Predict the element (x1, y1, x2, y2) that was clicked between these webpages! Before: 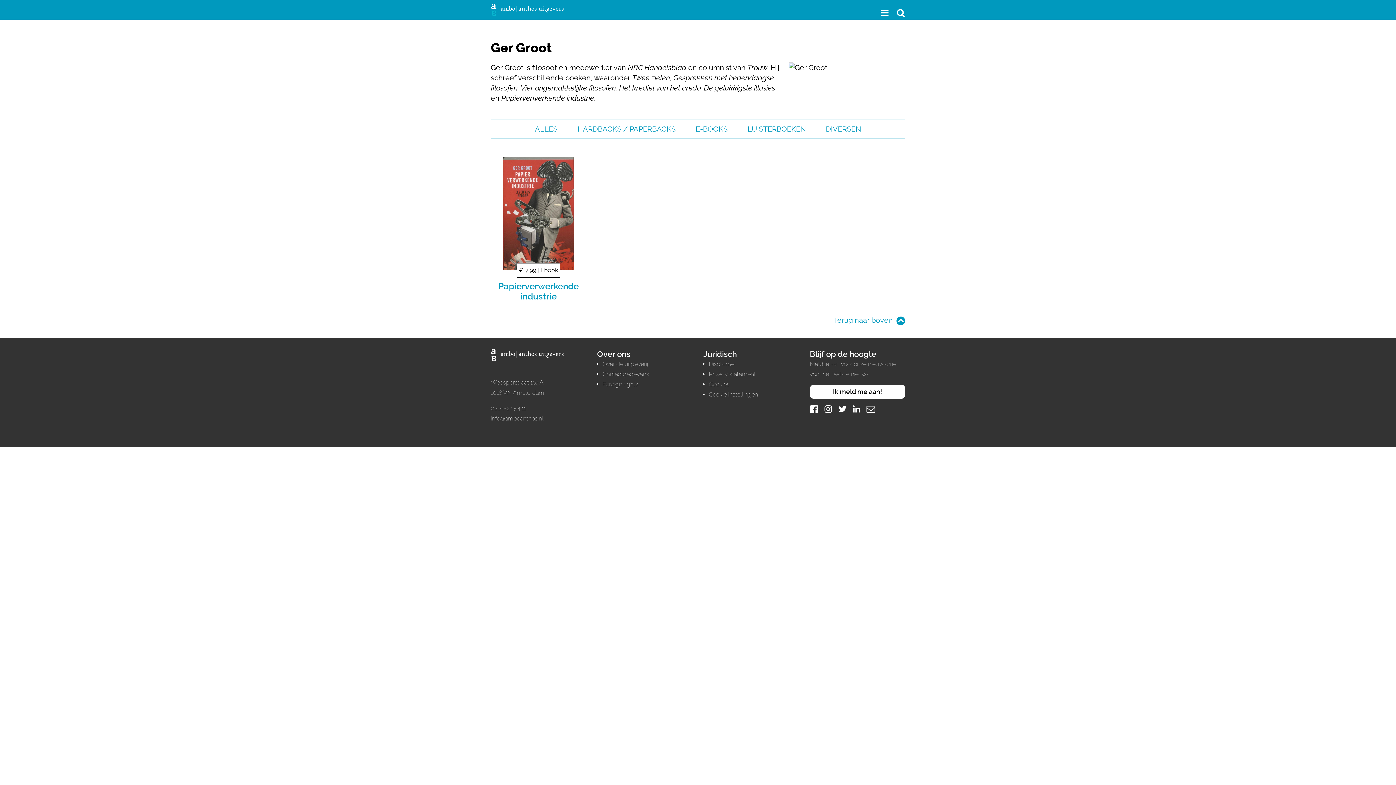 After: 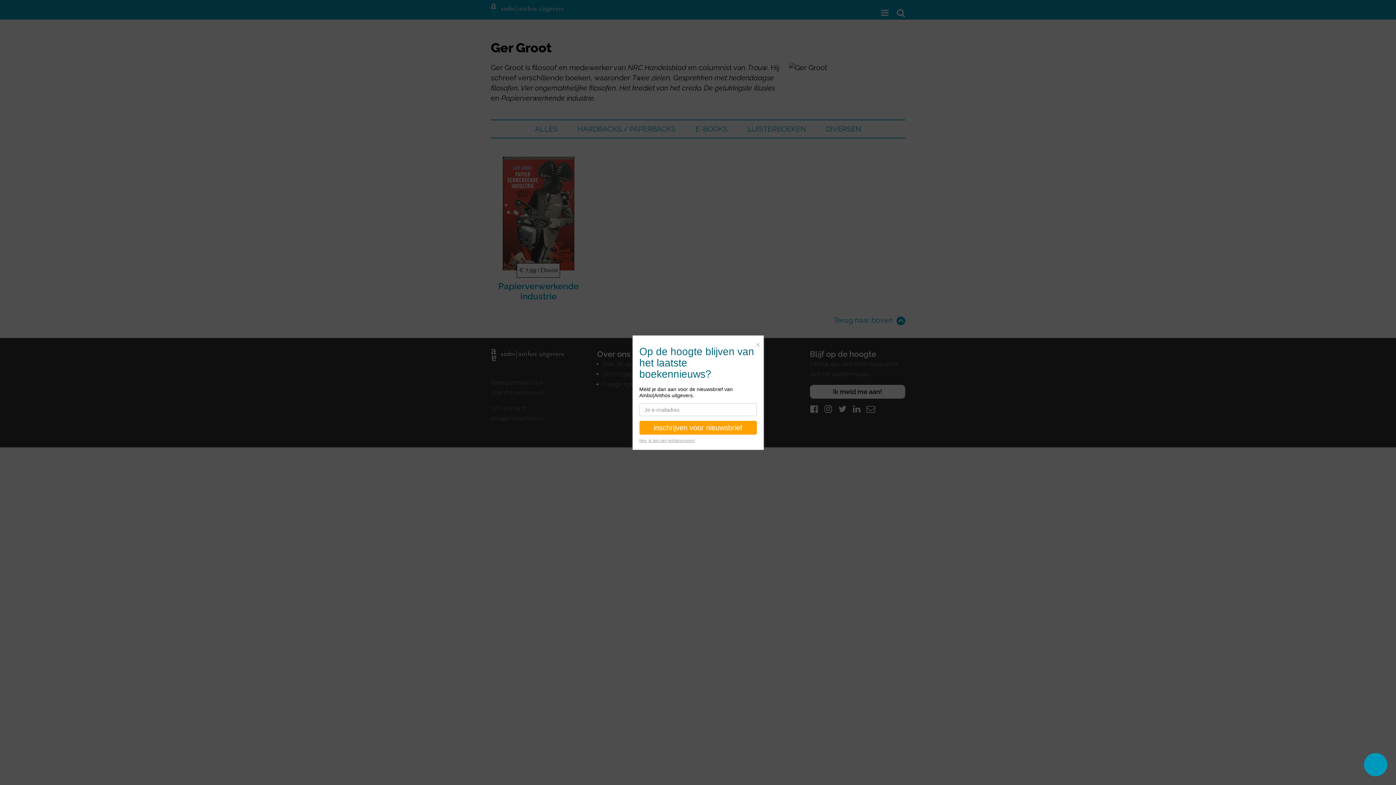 Action: label: Terug naar boven bbox: (833, 316, 893, 324)